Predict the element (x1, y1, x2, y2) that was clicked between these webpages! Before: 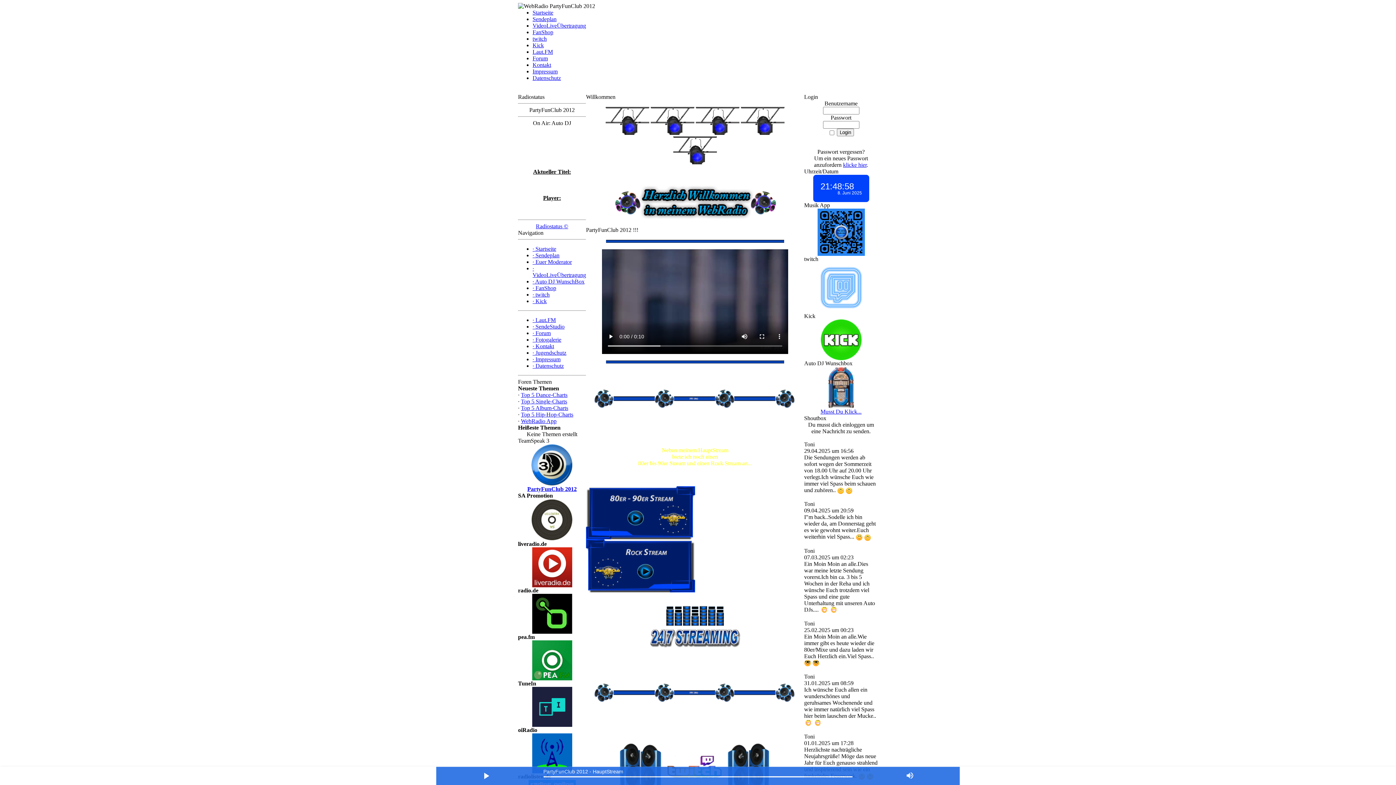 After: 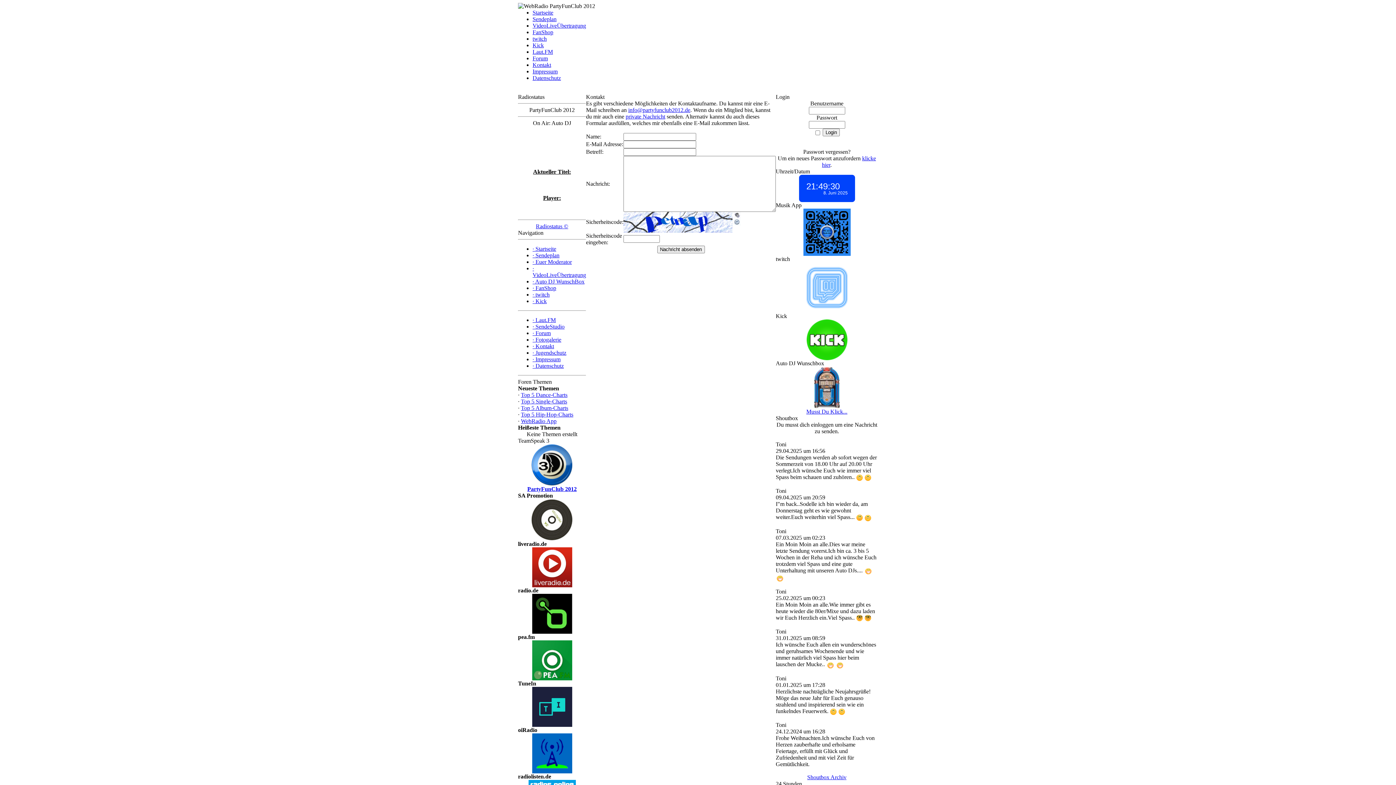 Action: bbox: (532, 61, 551, 68) label: Kontakt